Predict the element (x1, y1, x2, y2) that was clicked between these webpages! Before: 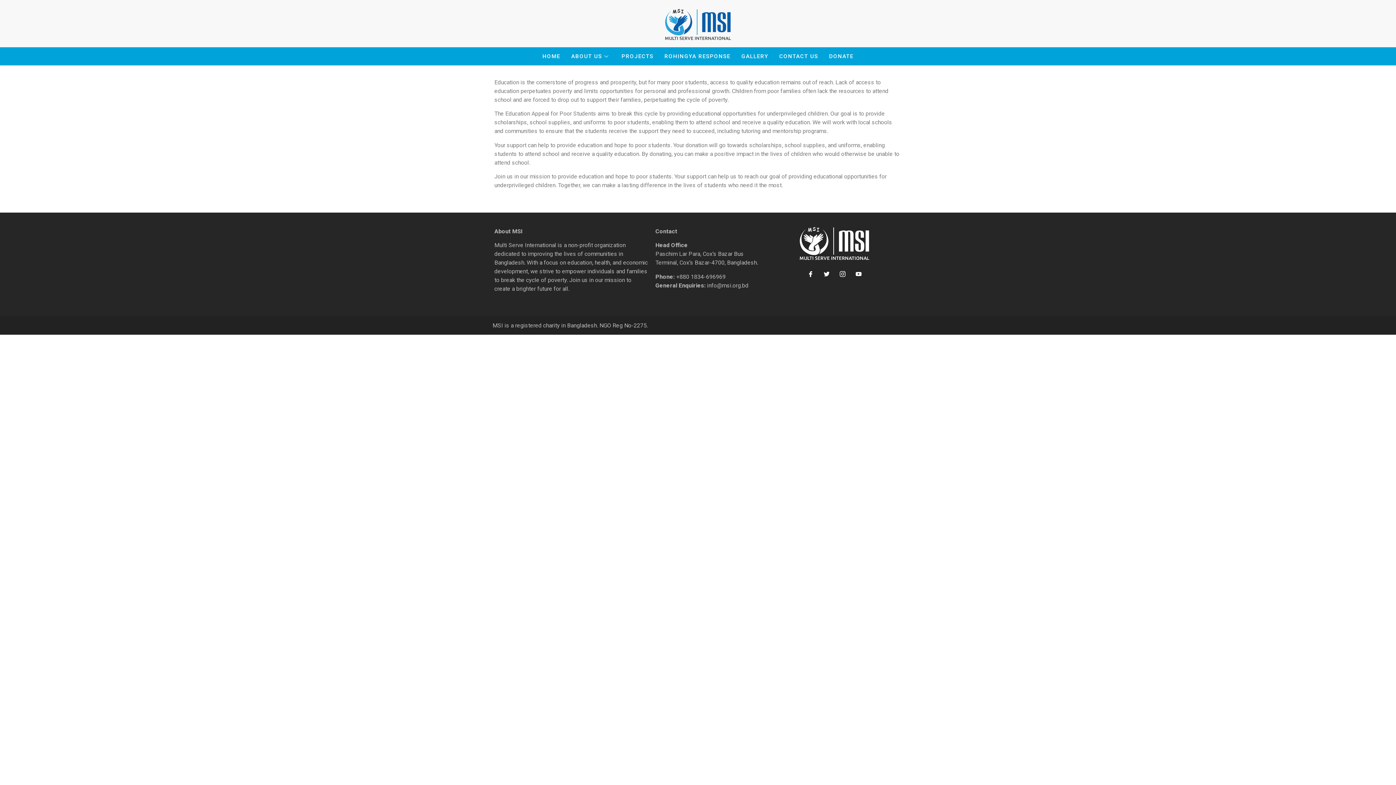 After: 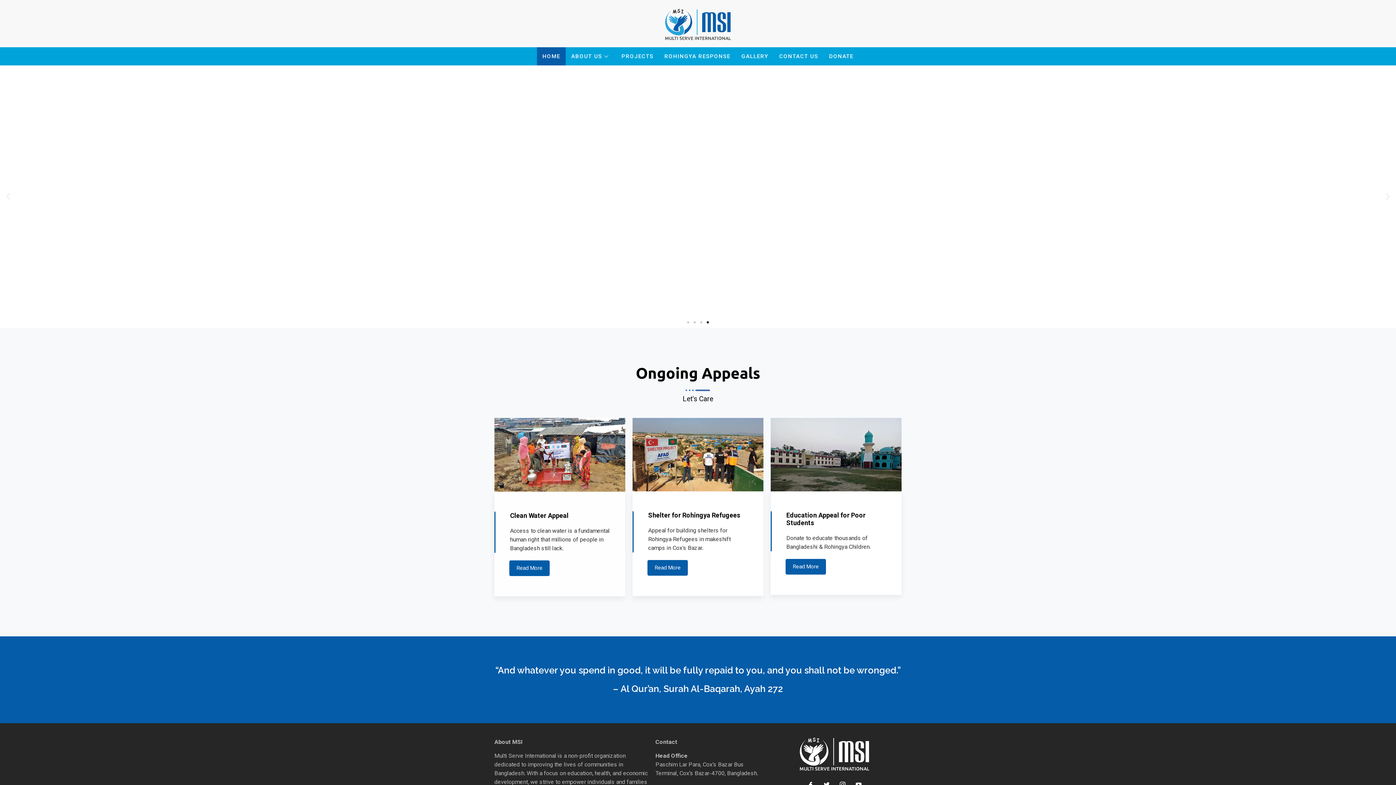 Action: bbox: (643, 9, 752, 40)